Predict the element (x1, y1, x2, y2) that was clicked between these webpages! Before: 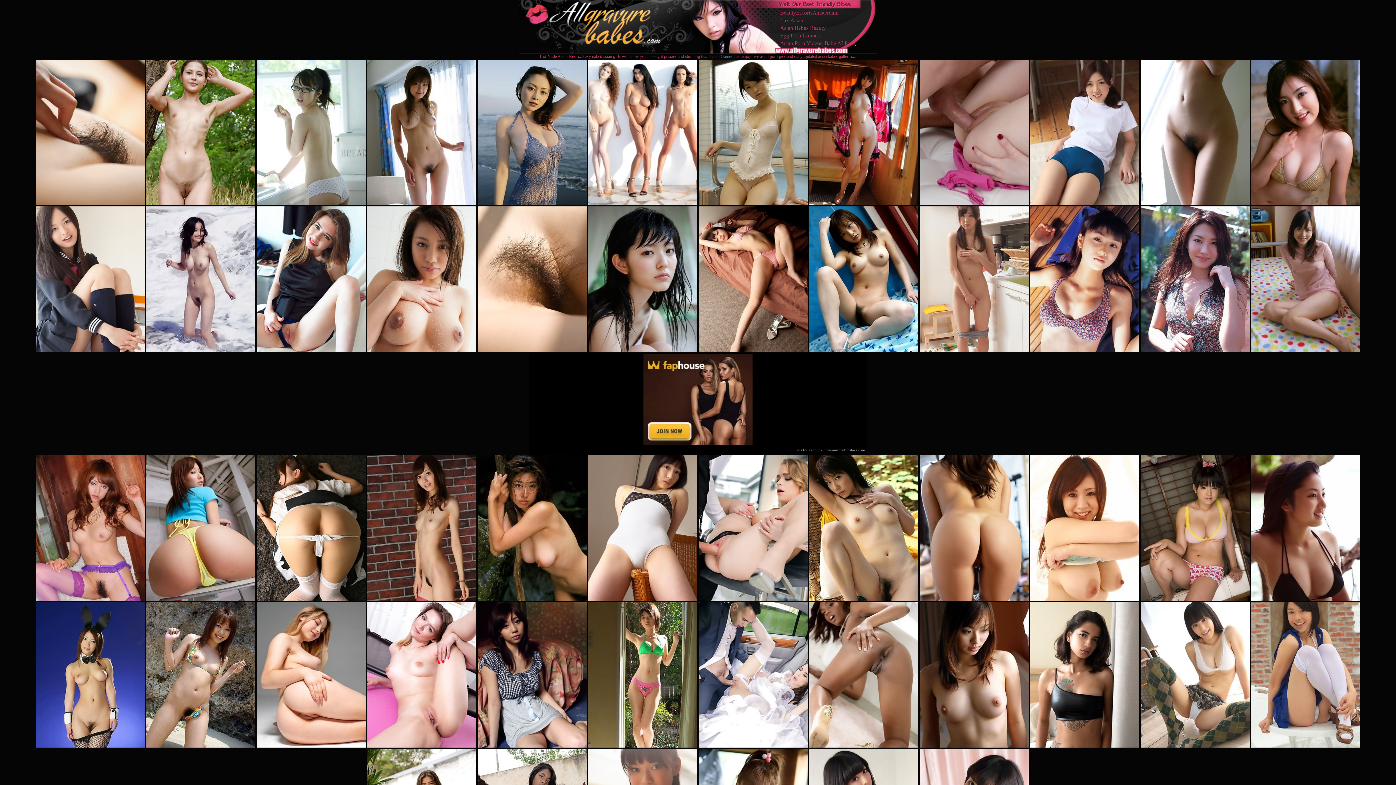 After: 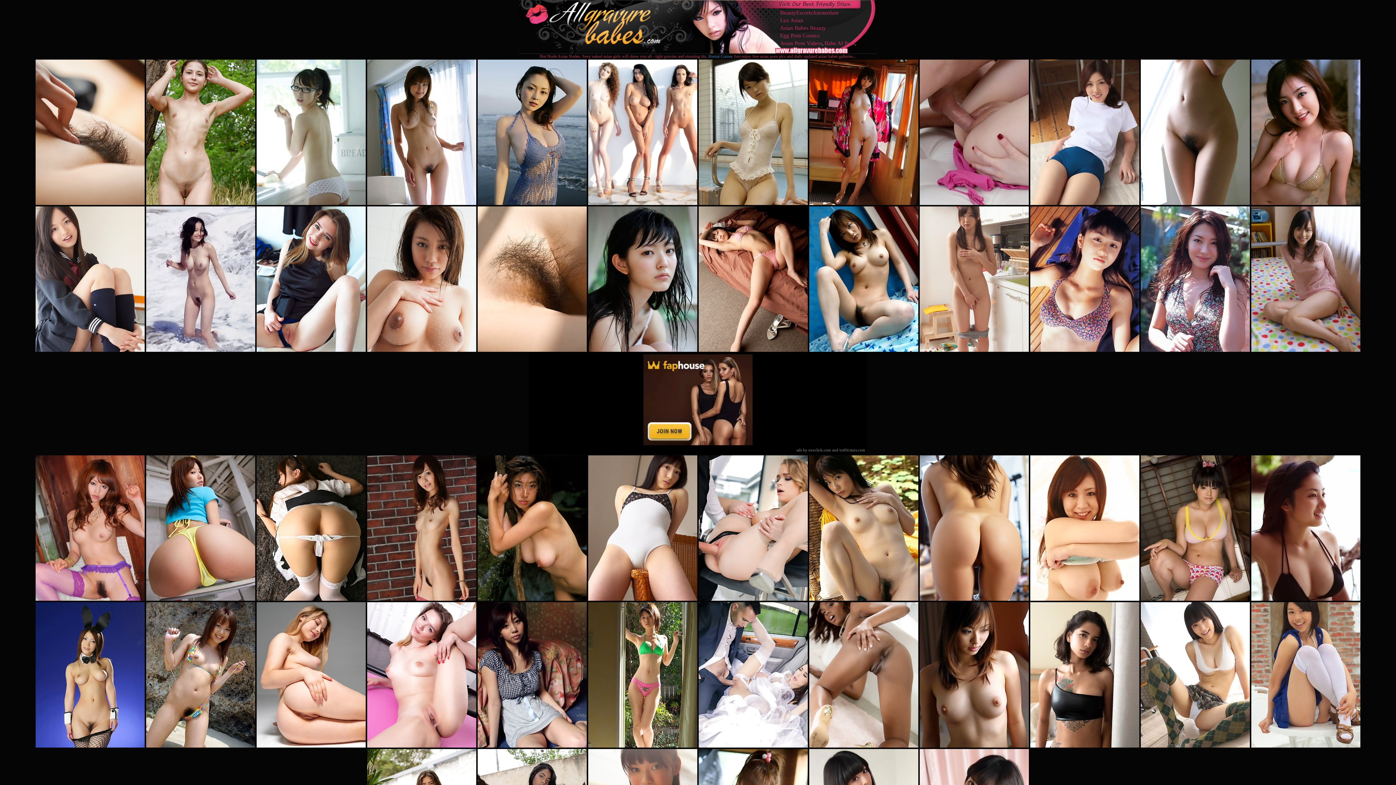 Action: bbox: (367, 276, 476, 281)